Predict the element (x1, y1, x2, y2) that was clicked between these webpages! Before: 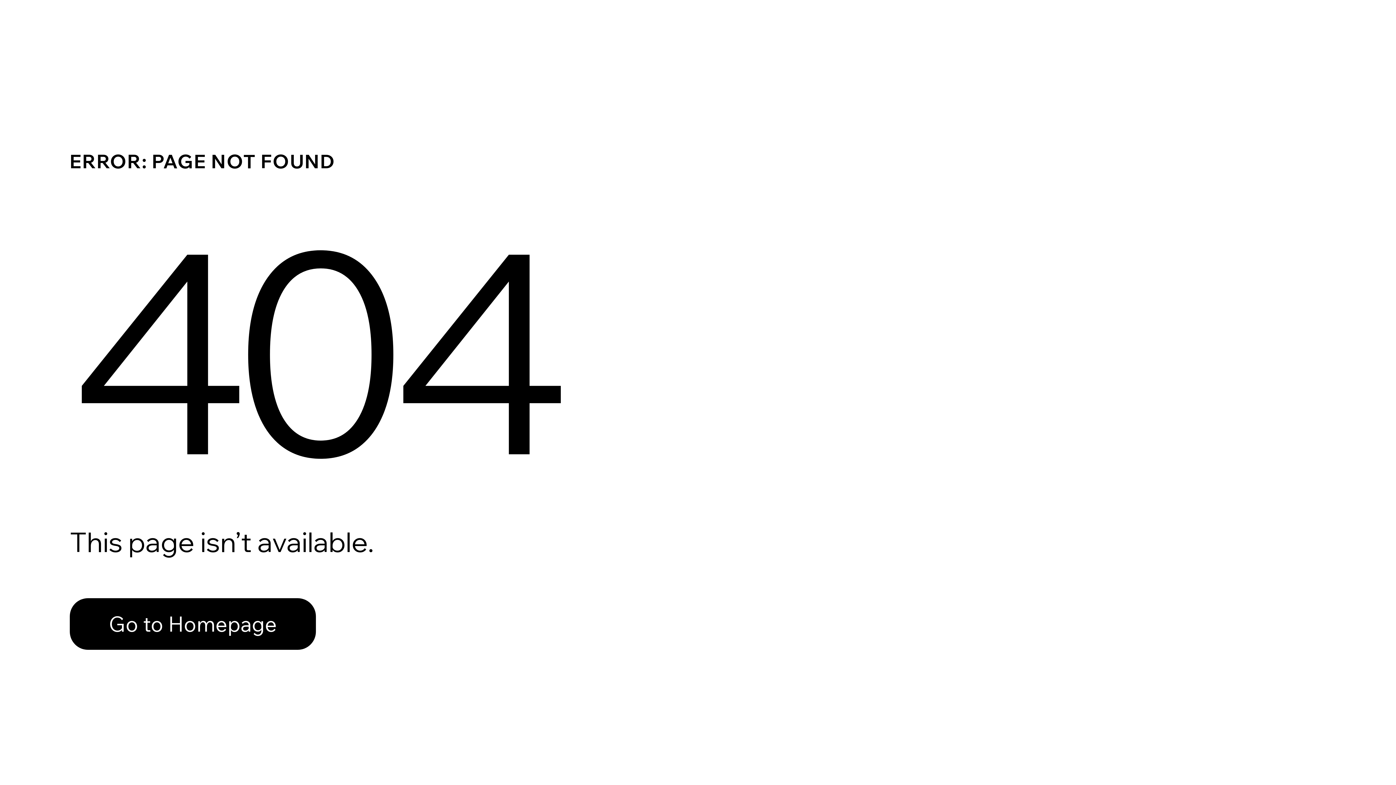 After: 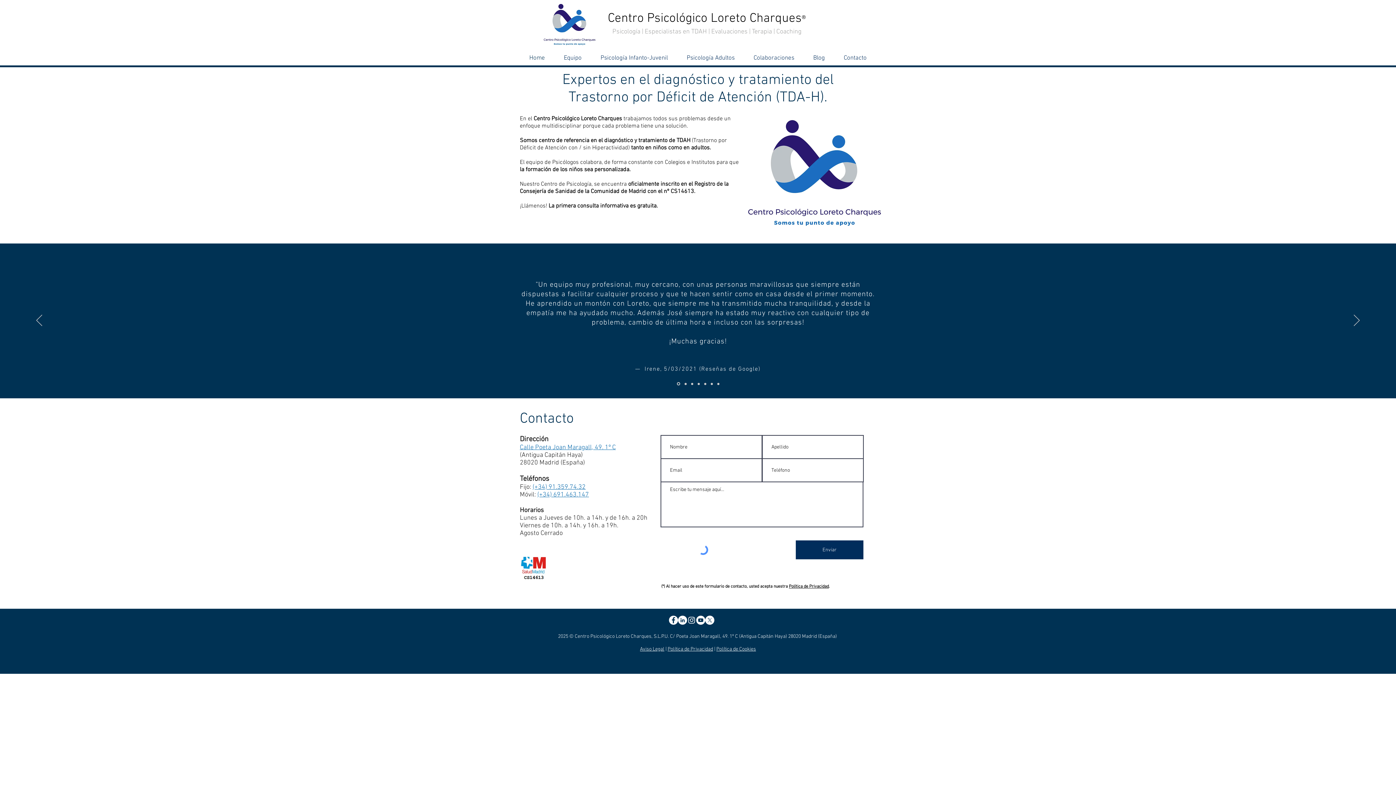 Action: label: Go to Homepage bbox: (69, 582, 768, 659)